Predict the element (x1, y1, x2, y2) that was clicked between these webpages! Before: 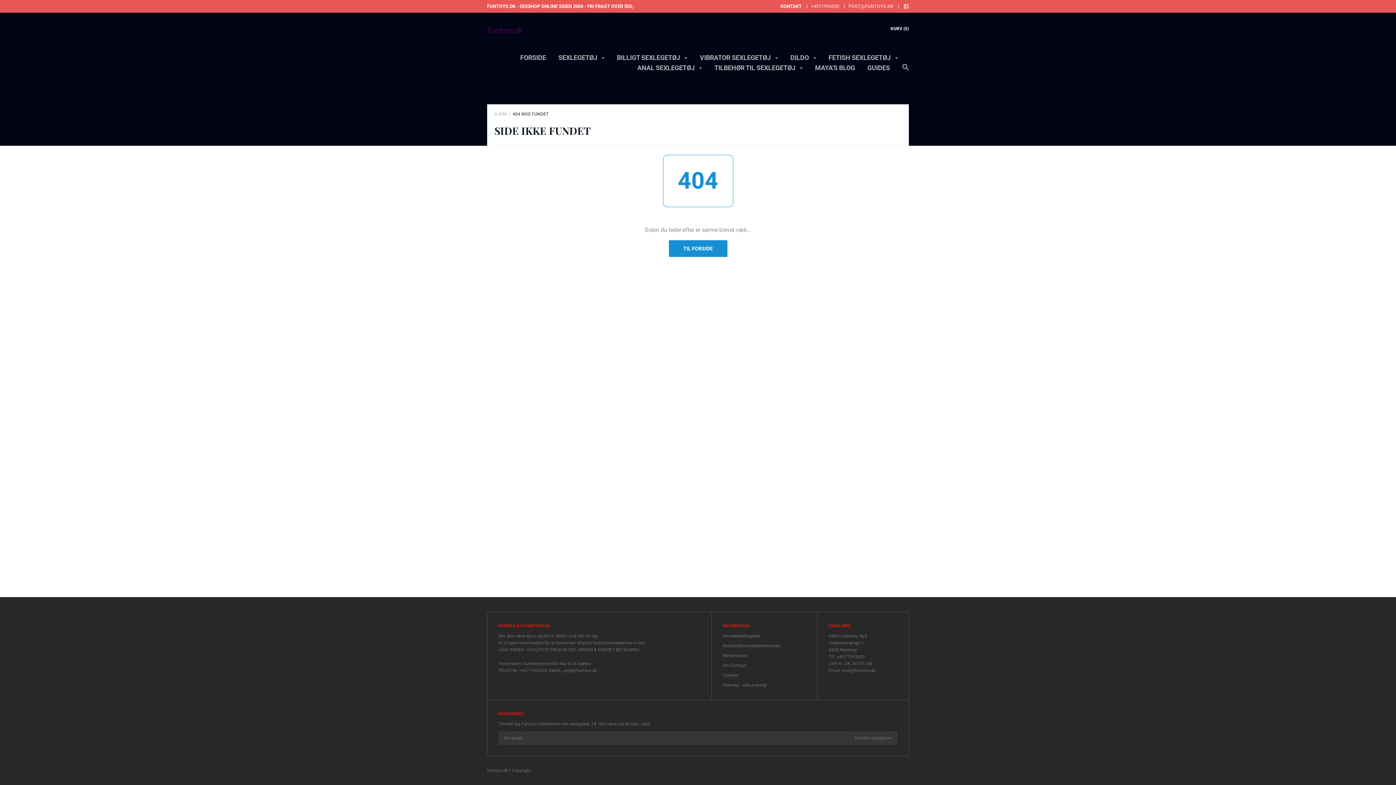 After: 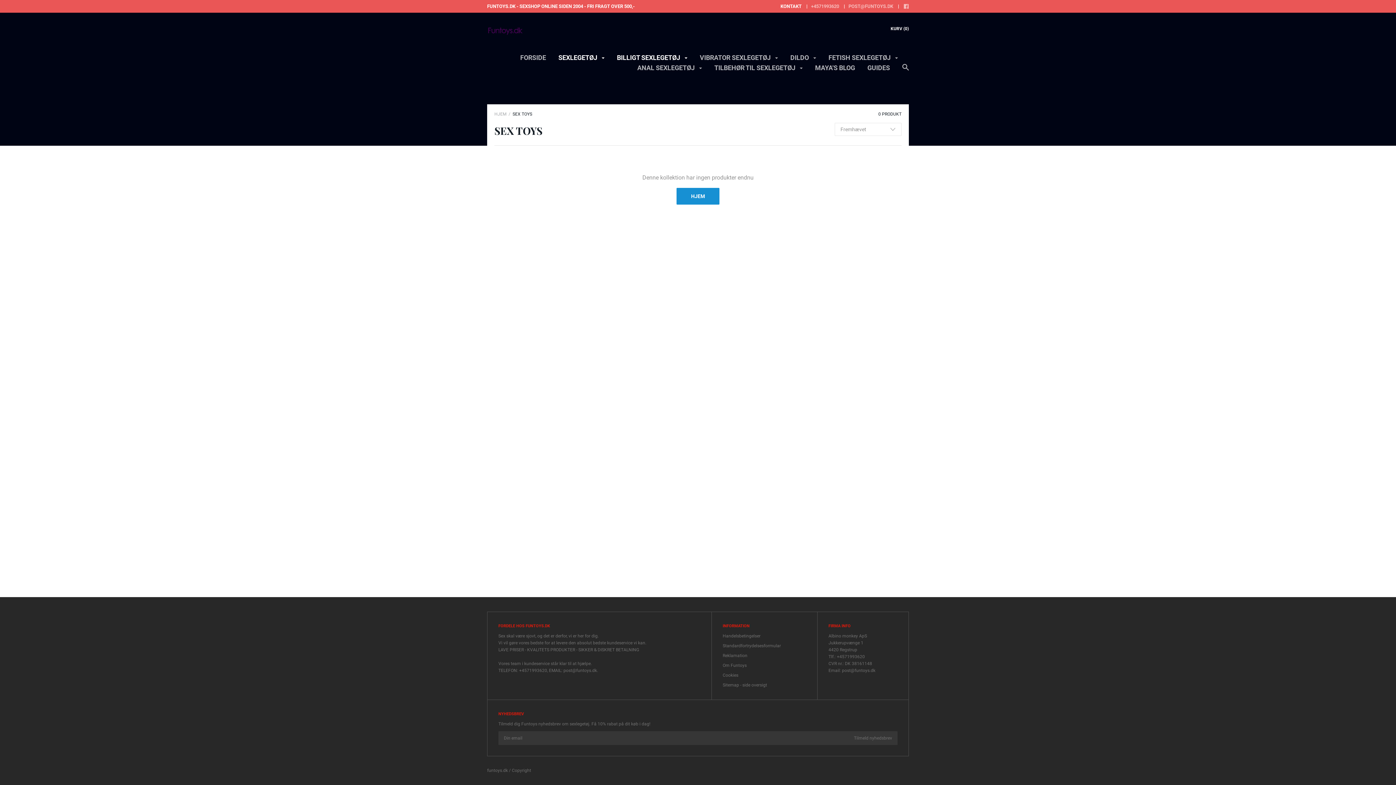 Action: label: SEXLEGETØJ  bbox: (558, 53, 604, 66)